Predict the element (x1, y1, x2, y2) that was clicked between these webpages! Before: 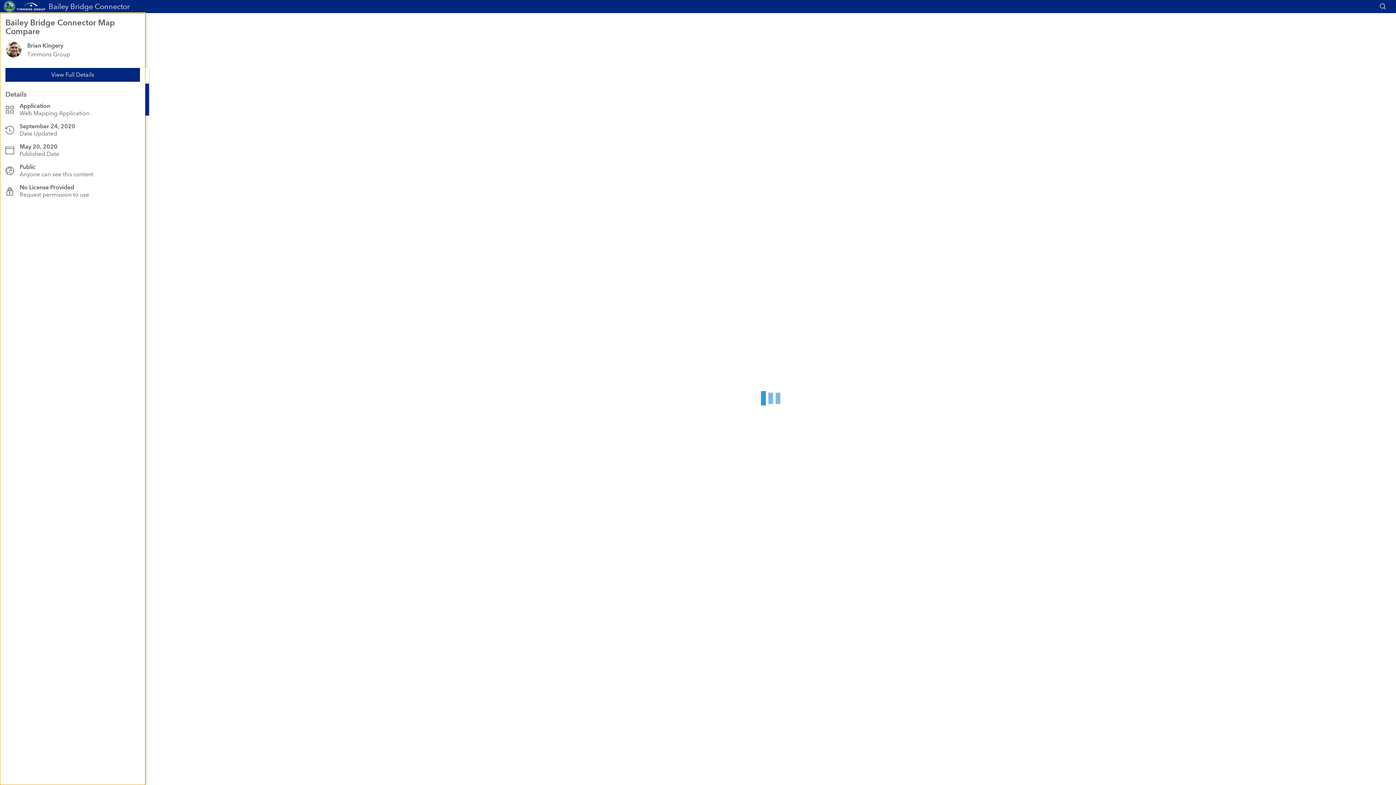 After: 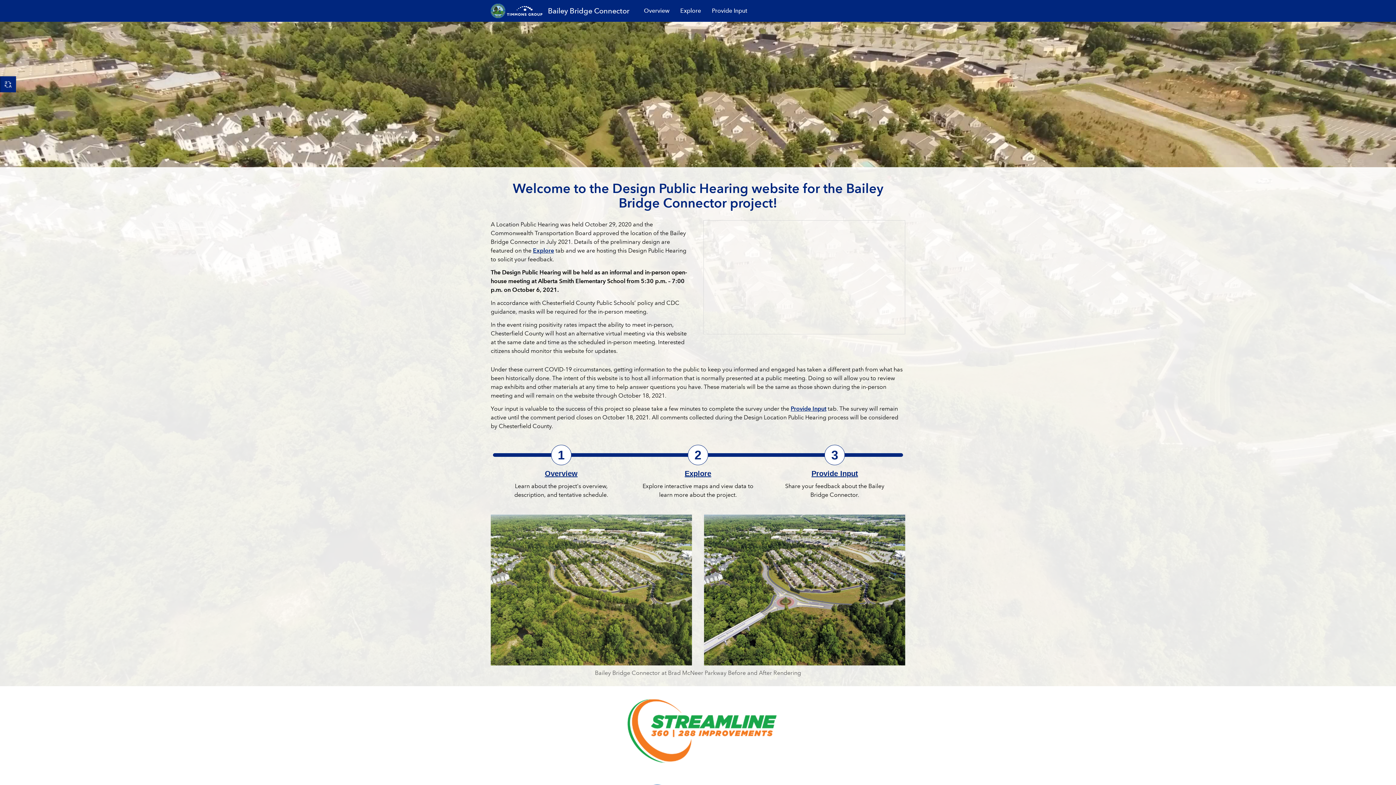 Action: label: Bailey Bridge Connector bbox: (3, 1, 88, 12)